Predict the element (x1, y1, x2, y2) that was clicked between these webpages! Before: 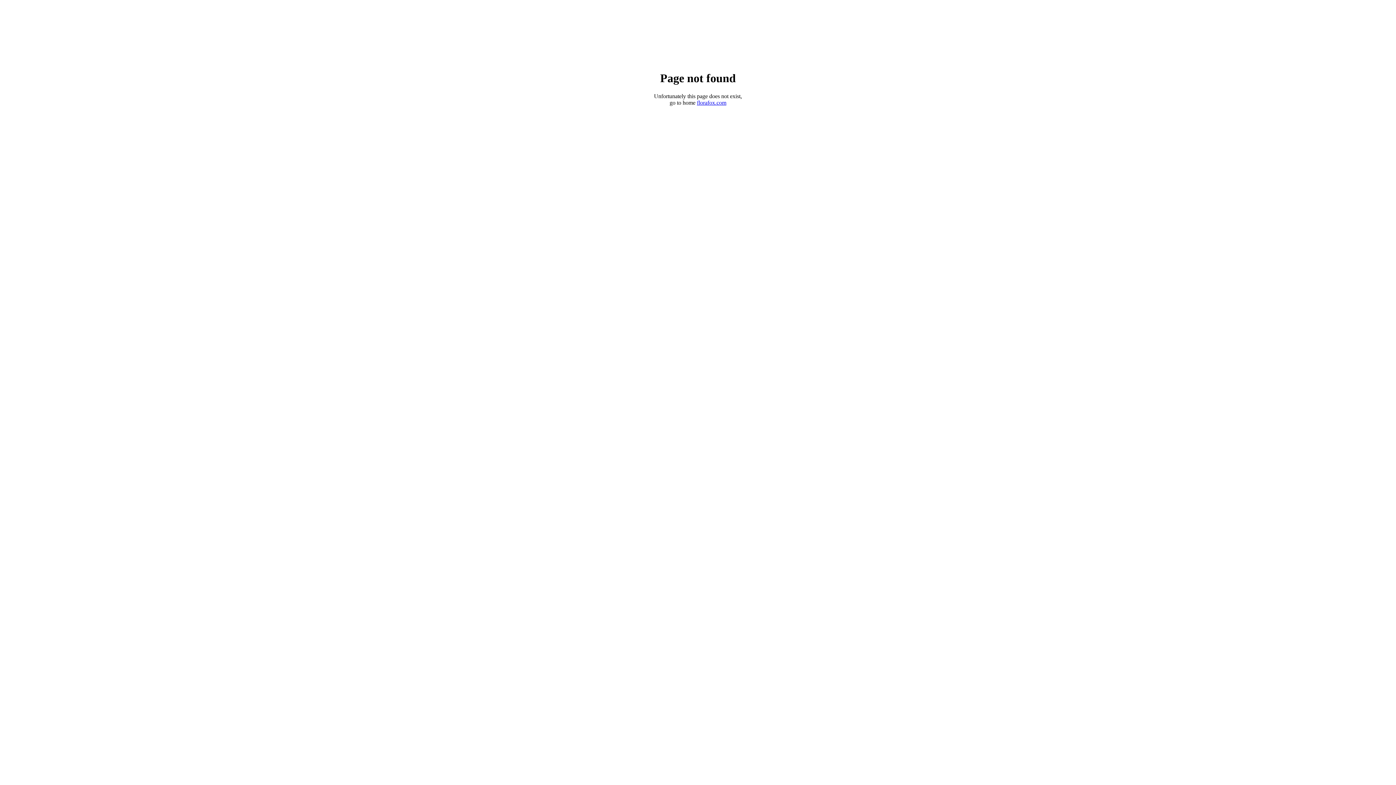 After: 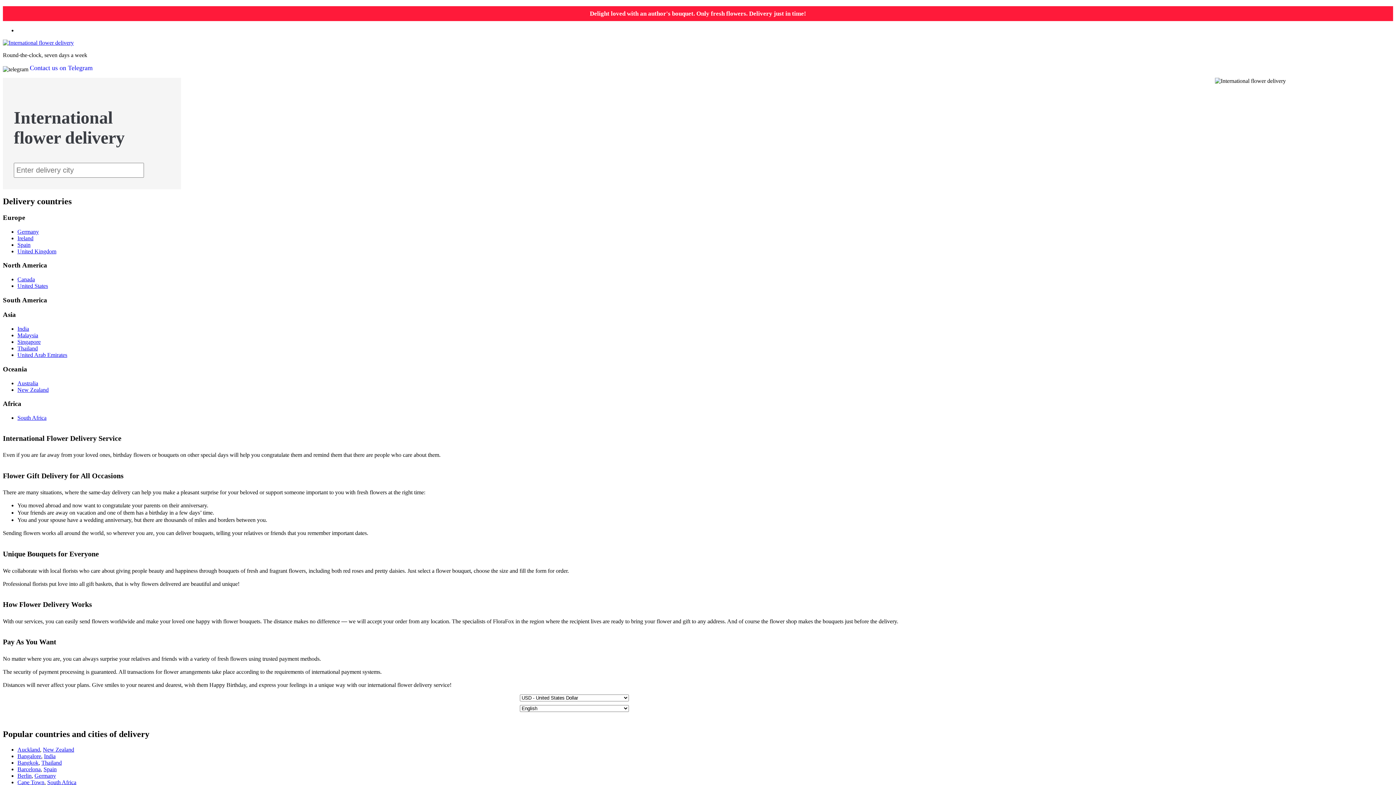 Action: label: florafox.com bbox: (697, 99, 726, 105)